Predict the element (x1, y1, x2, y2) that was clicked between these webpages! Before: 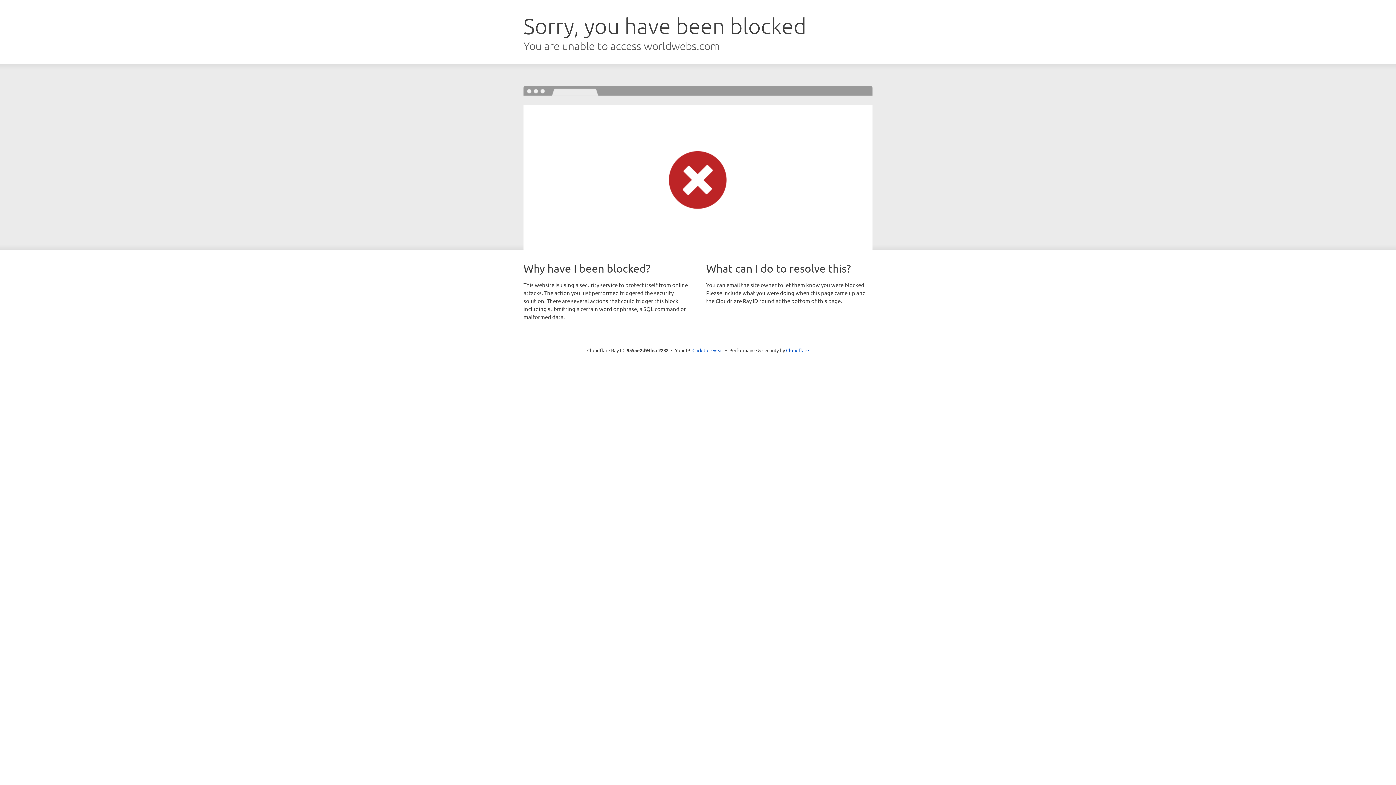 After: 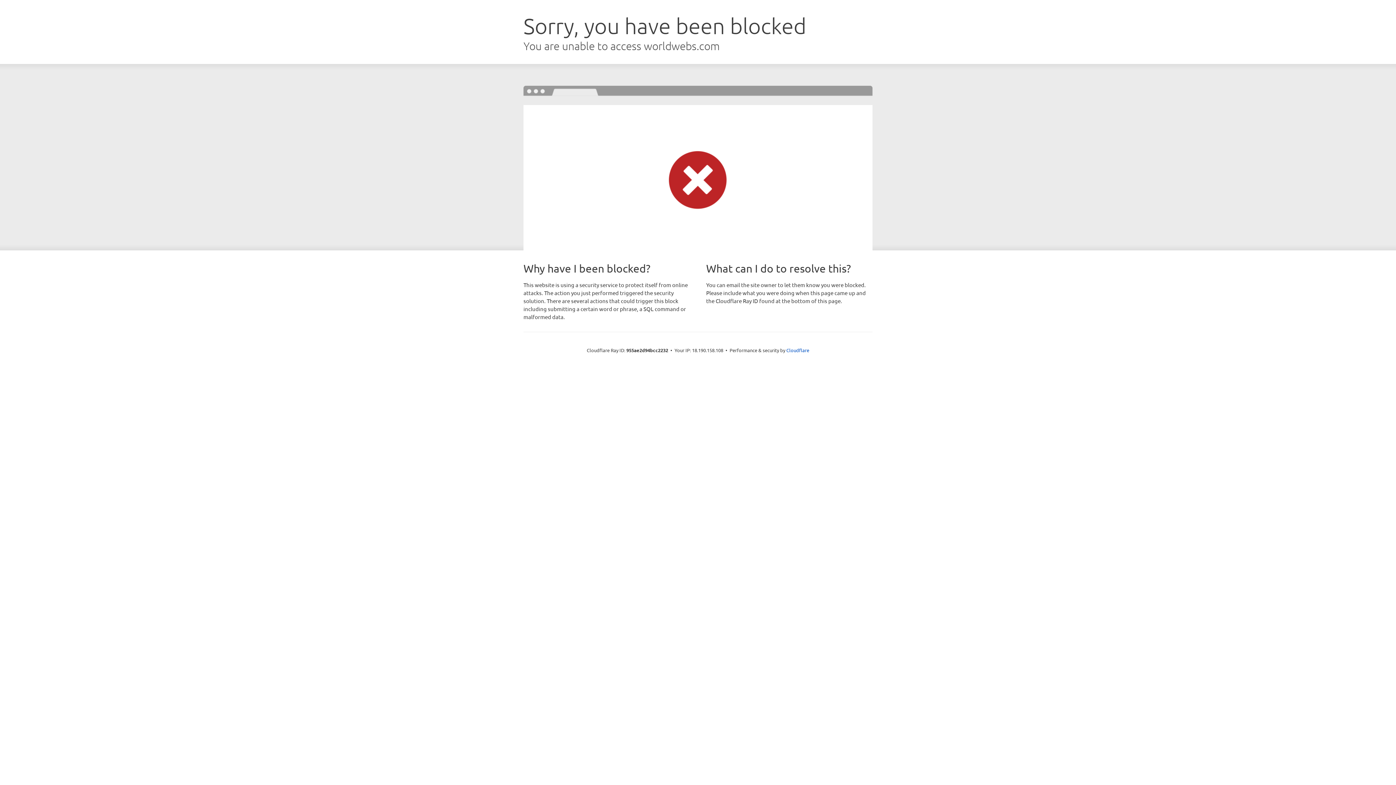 Action: bbox: (692, 346, 723, 353) label: Click to reveal